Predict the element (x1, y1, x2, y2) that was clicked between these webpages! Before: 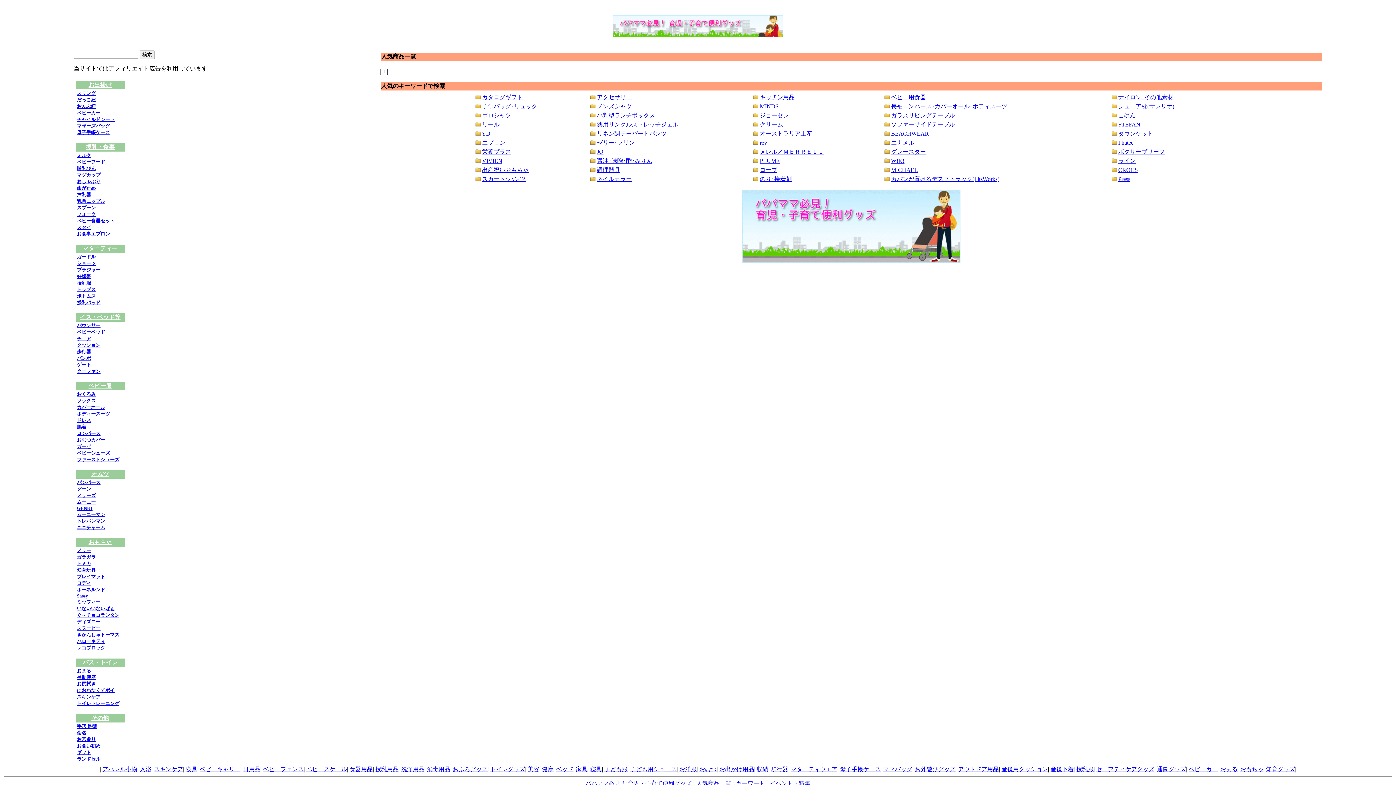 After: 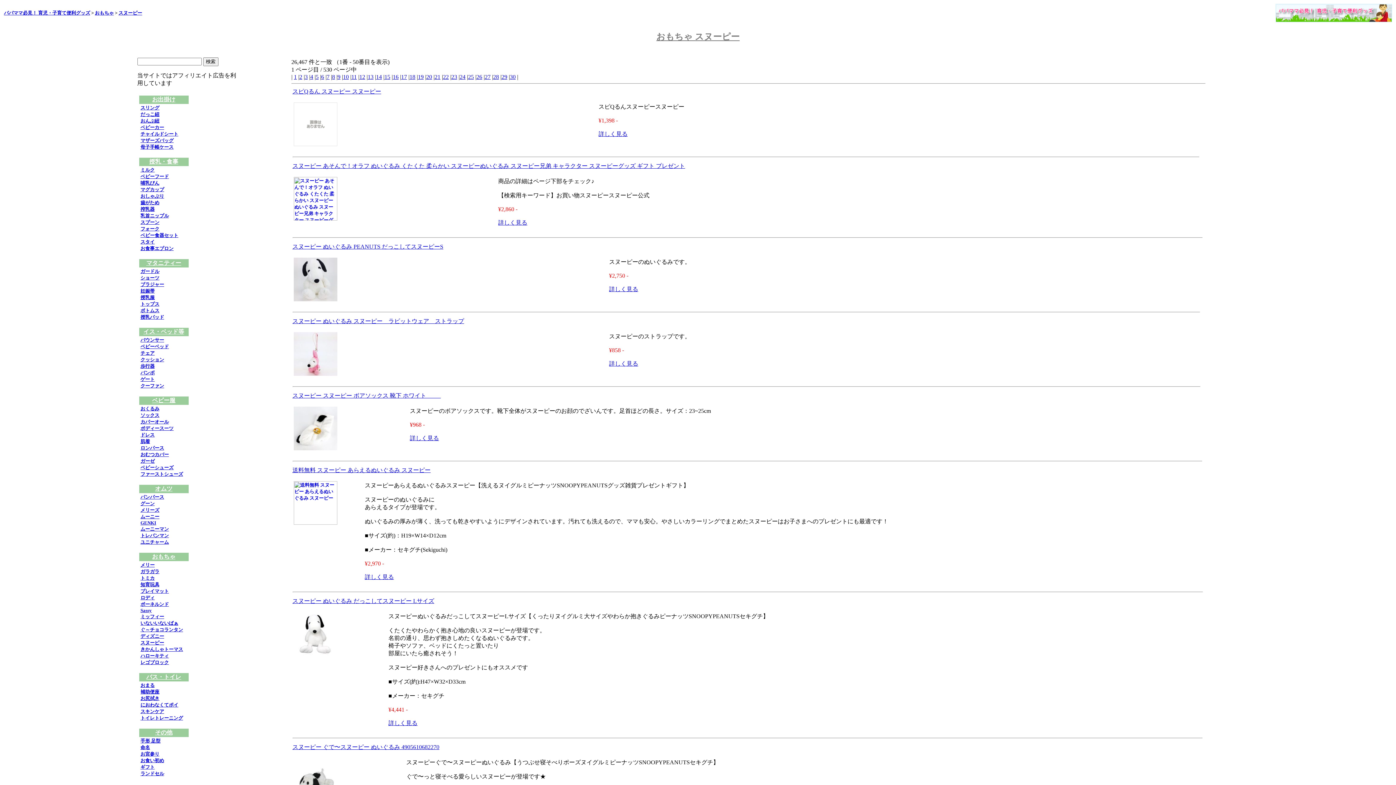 Action: label: スヌーピー bbox: (76, 625, 100, 631)